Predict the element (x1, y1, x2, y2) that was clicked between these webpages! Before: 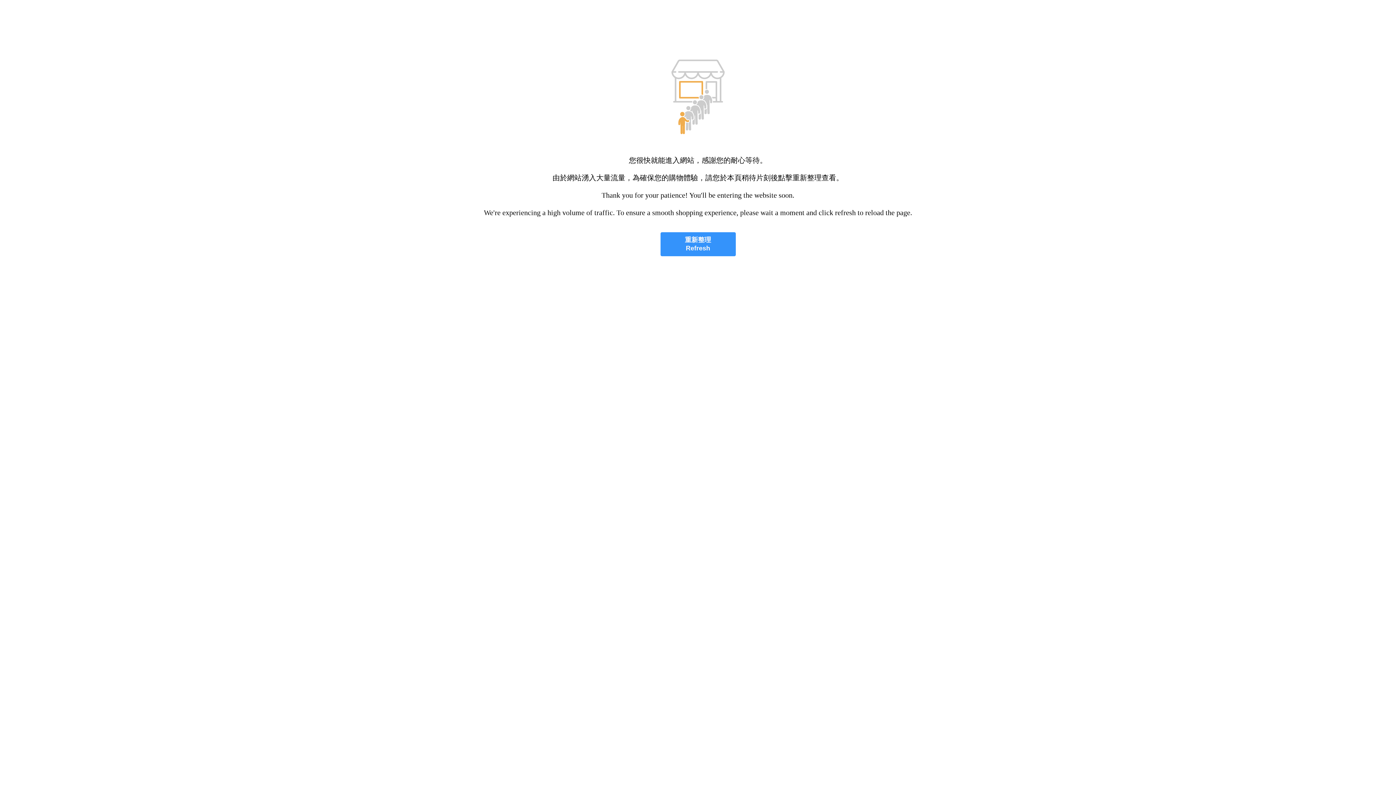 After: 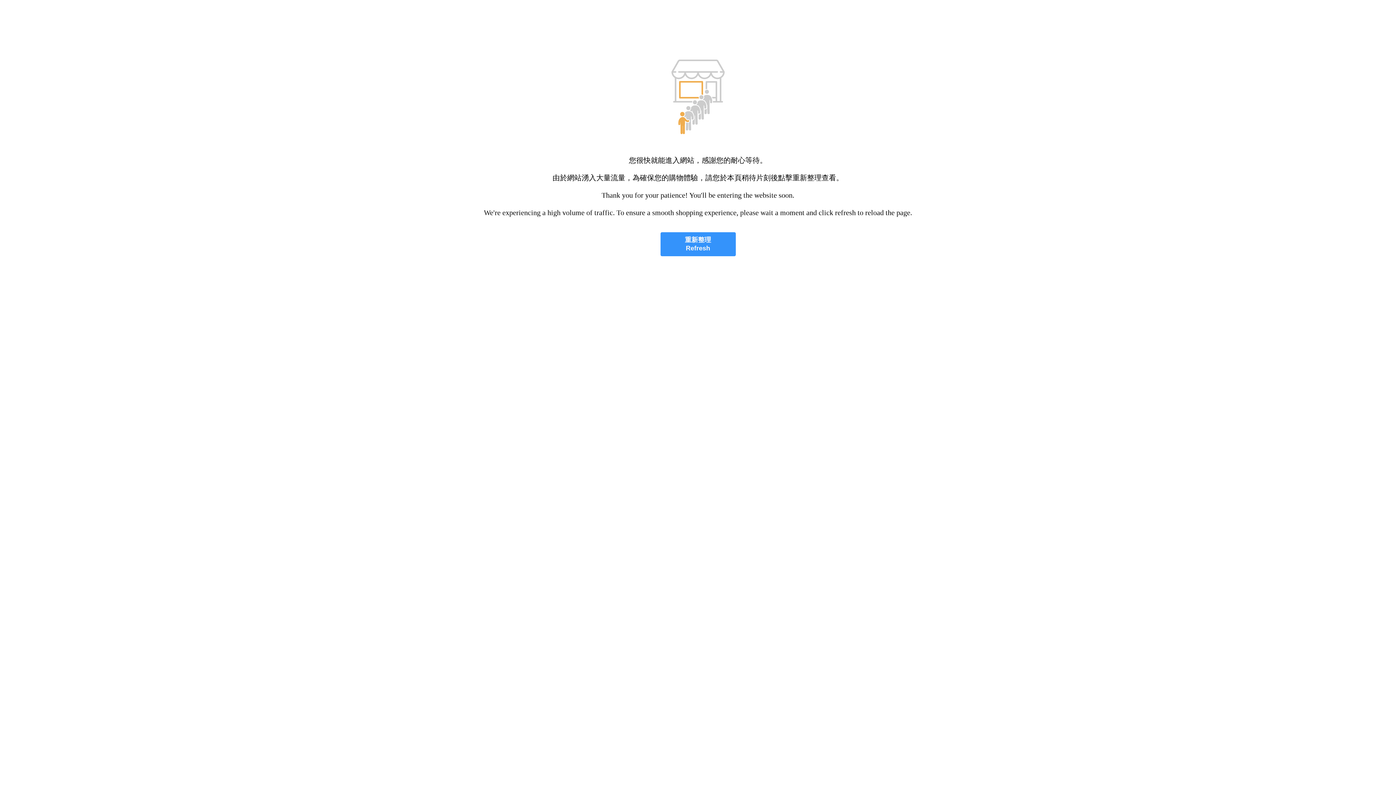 Action: bbox: (660, 232, 735, 256) label: 重新整理
Refresh